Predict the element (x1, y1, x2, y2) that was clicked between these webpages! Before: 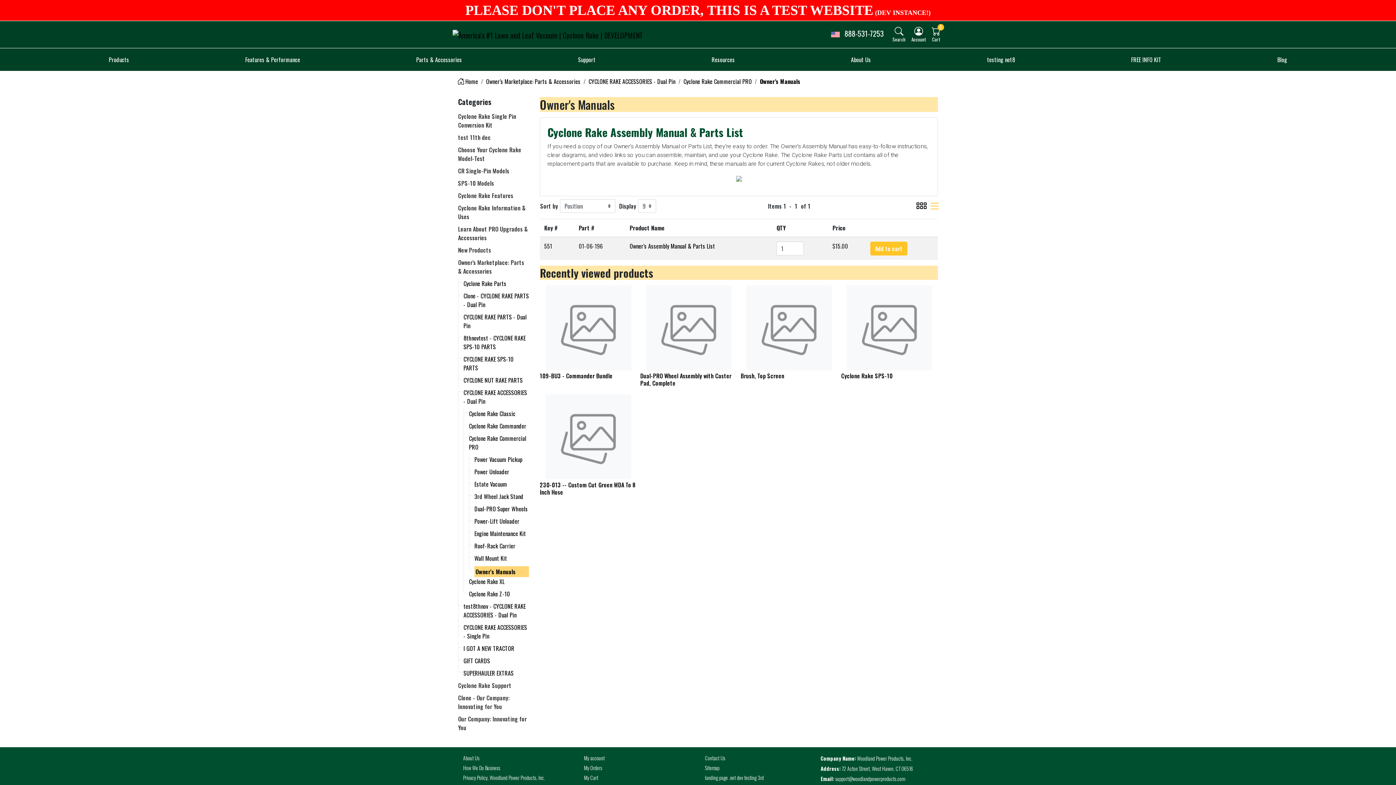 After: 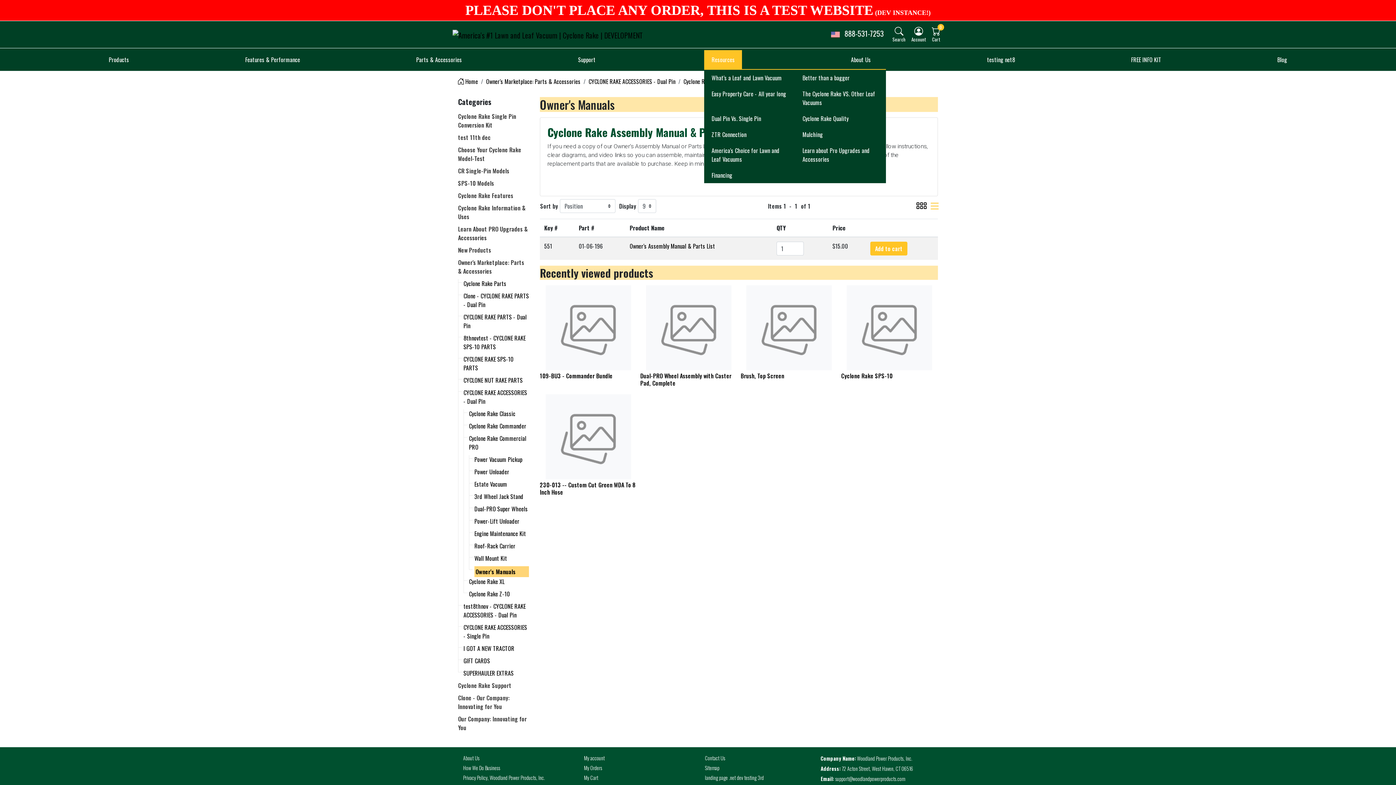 Action: label: Resources bbox: (704, 50, 742, 69)